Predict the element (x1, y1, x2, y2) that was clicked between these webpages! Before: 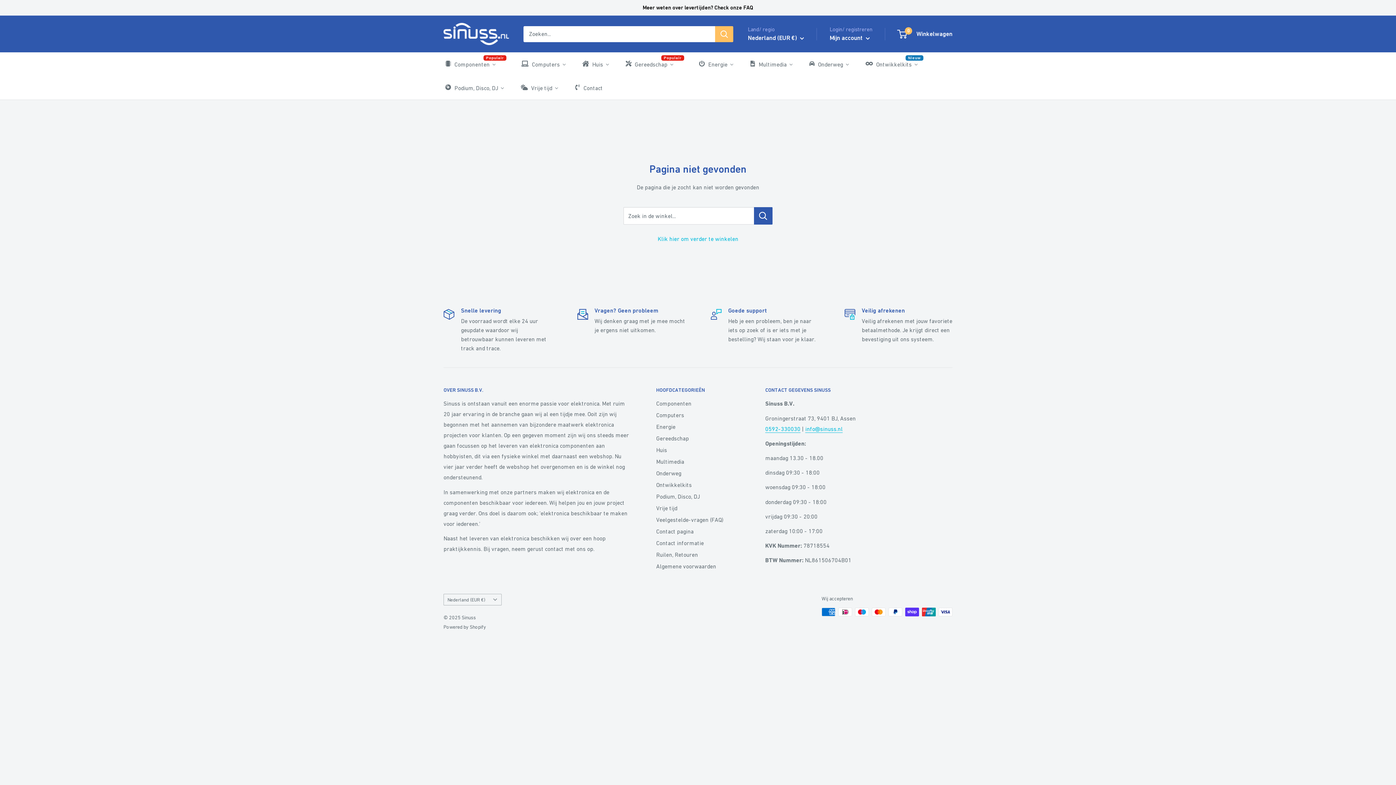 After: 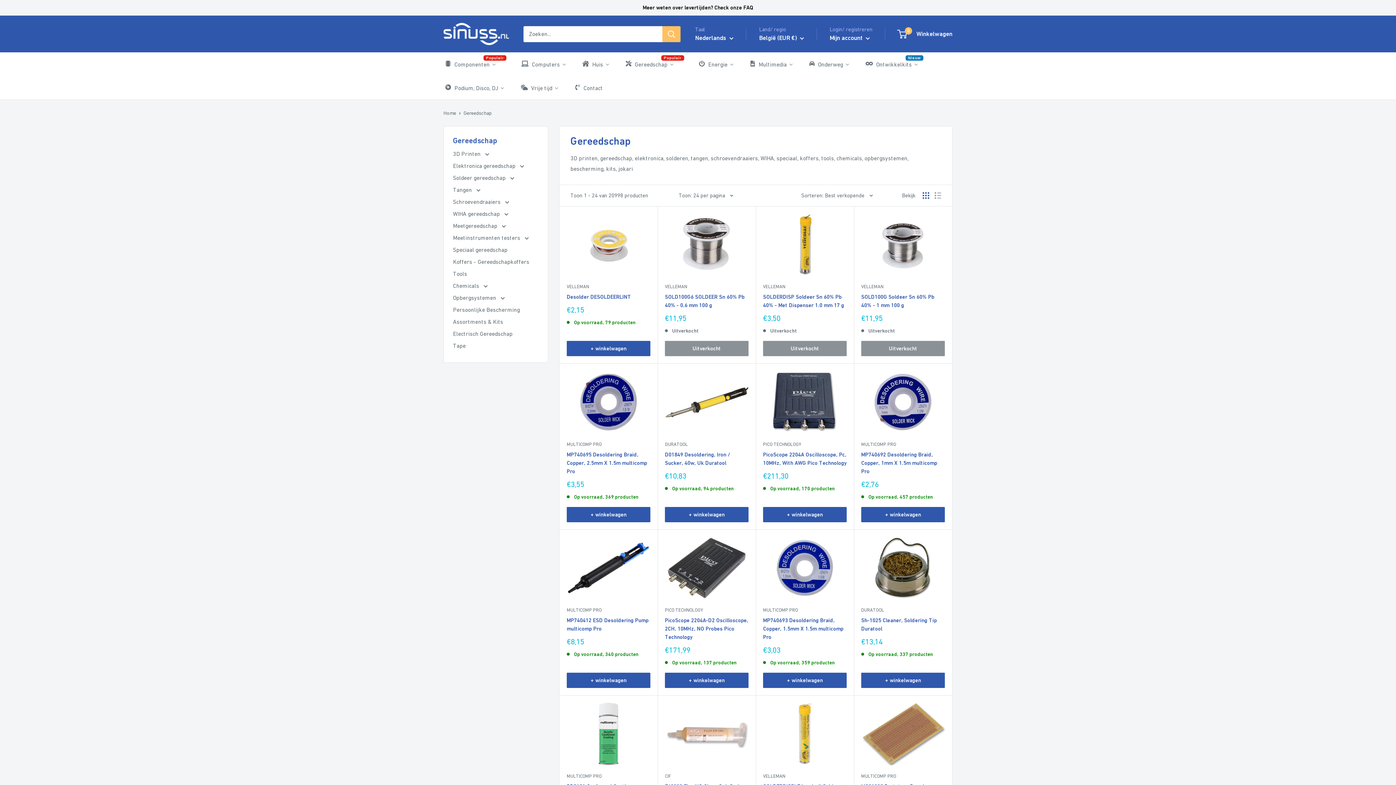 Action: bbox: (656, 432, 740, 444) label: Gereedschap